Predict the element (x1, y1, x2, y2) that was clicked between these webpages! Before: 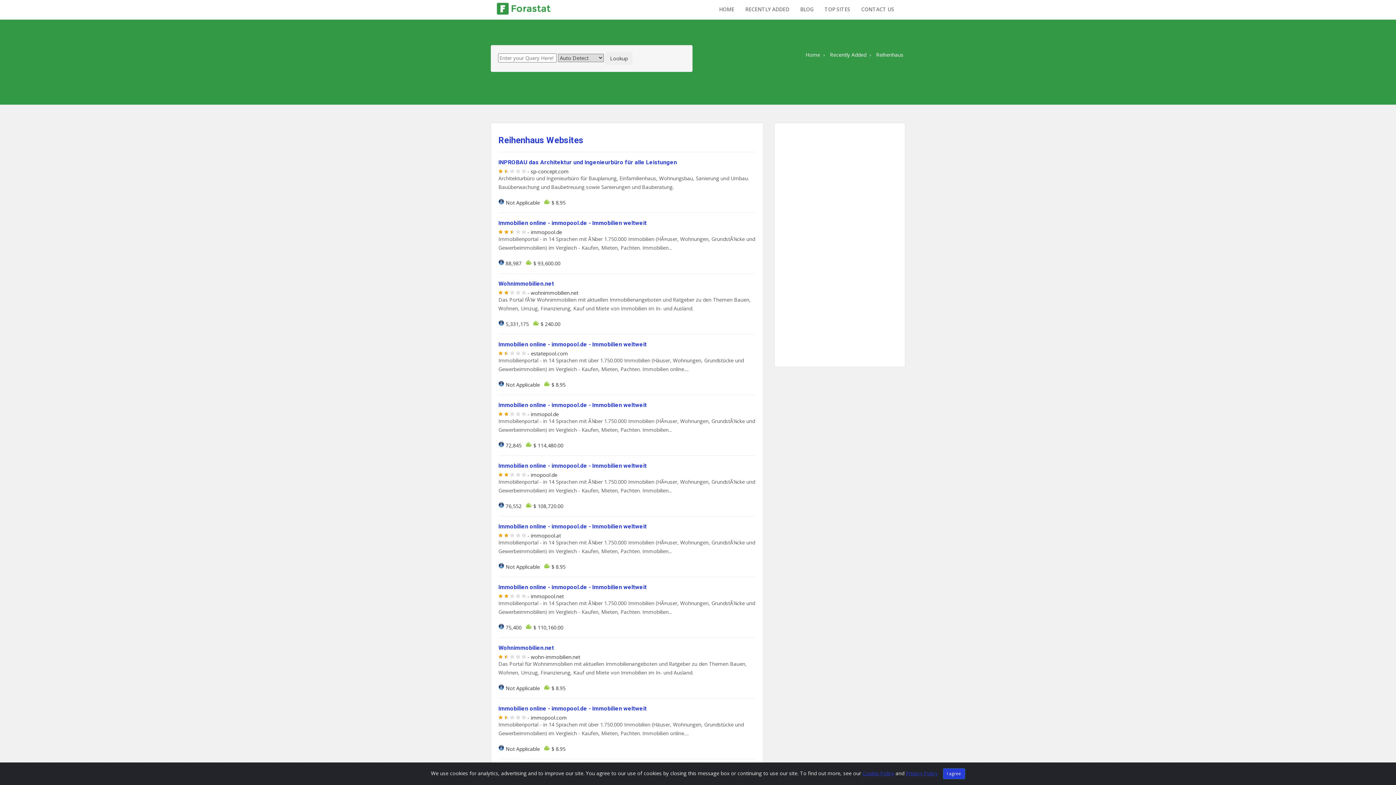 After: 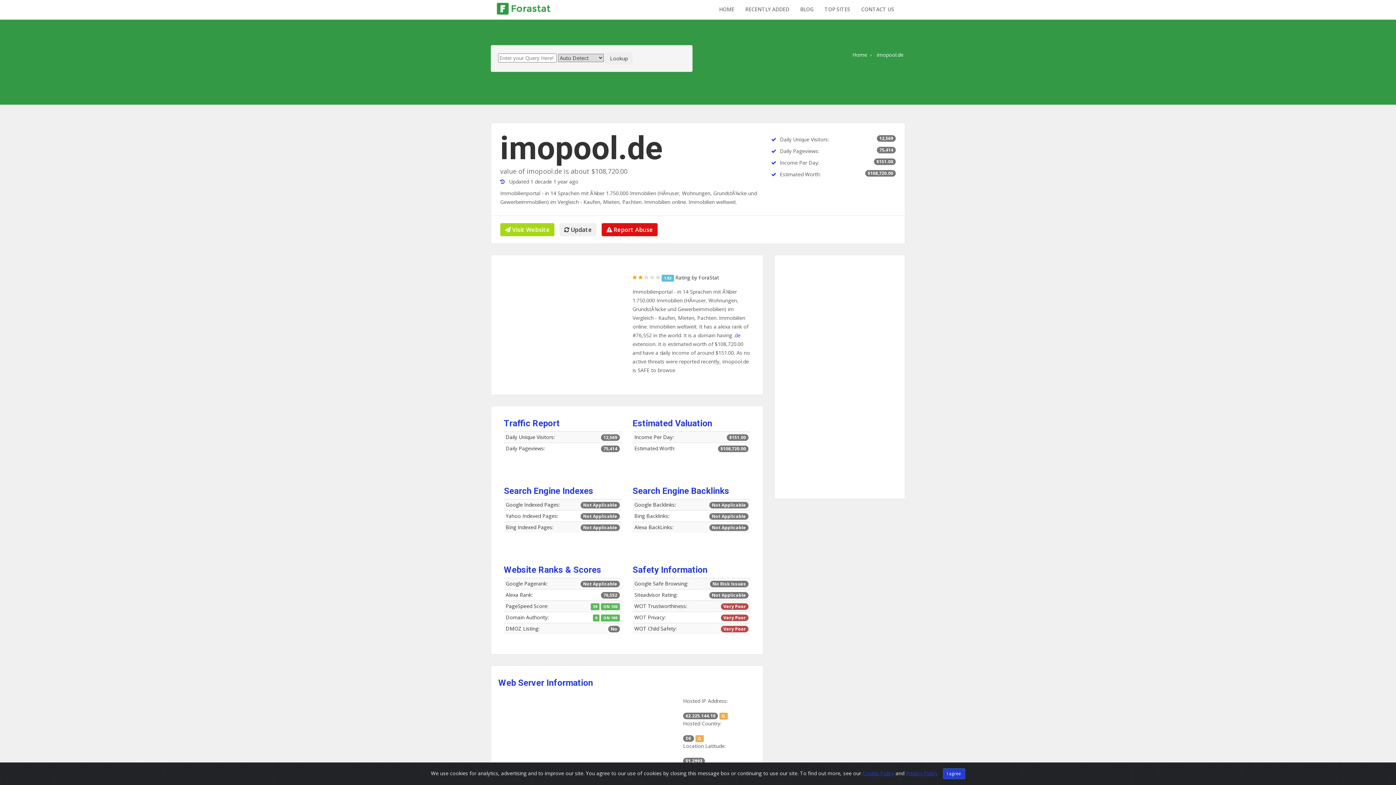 Action: bbox: (498, 462, 646, 469) label: Immobilien online - immopool.de - Immobilien weltweit